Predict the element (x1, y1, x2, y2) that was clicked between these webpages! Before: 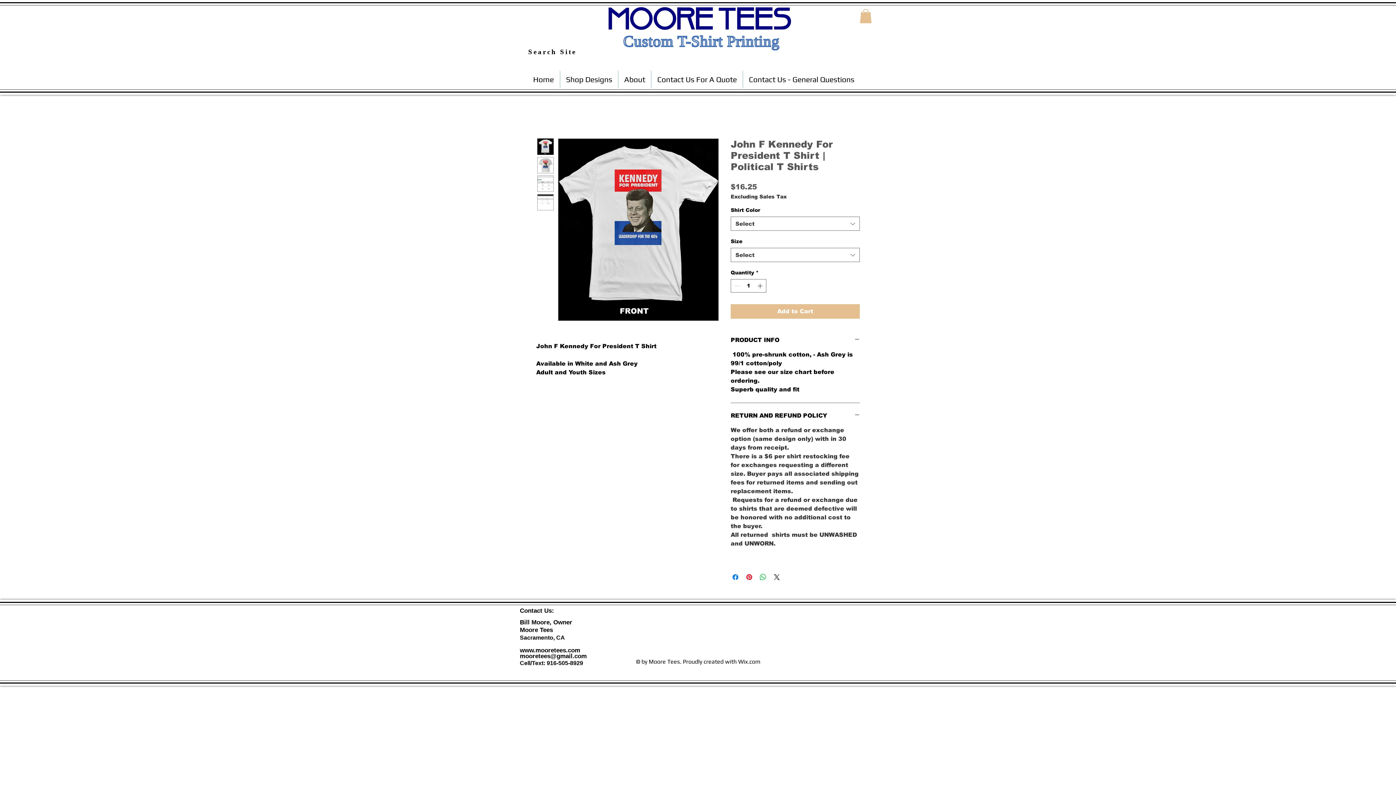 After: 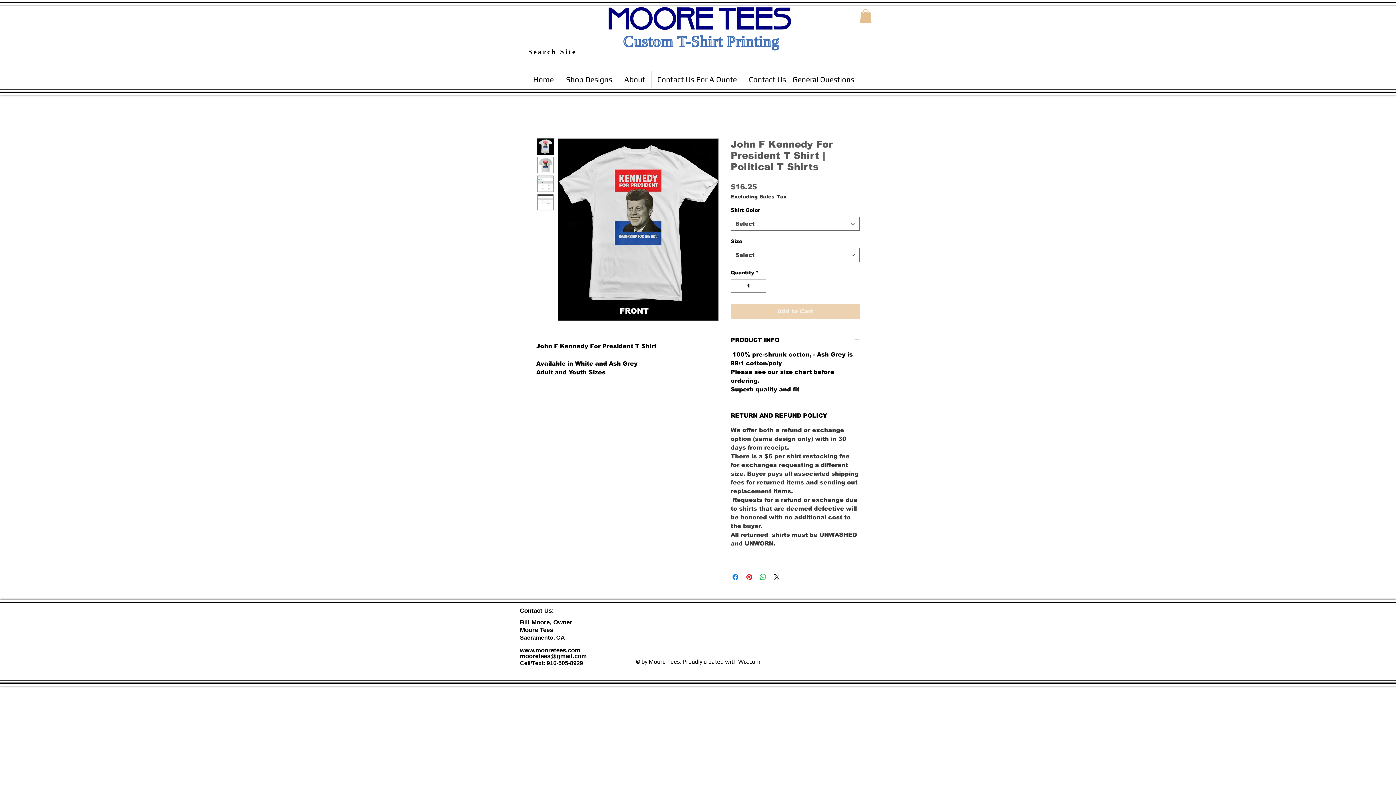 Action: bbox: (730, 304, 860, 319) label: Add to Cart